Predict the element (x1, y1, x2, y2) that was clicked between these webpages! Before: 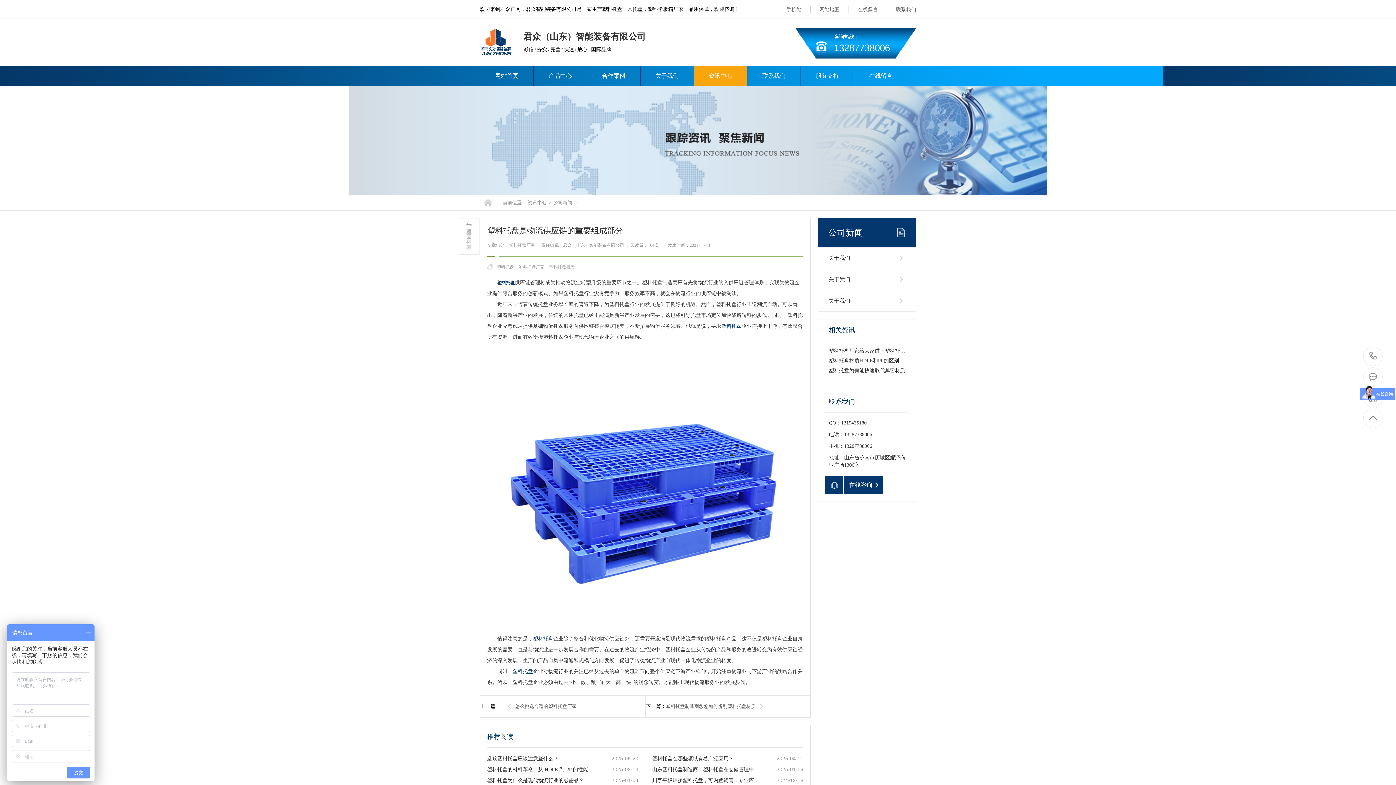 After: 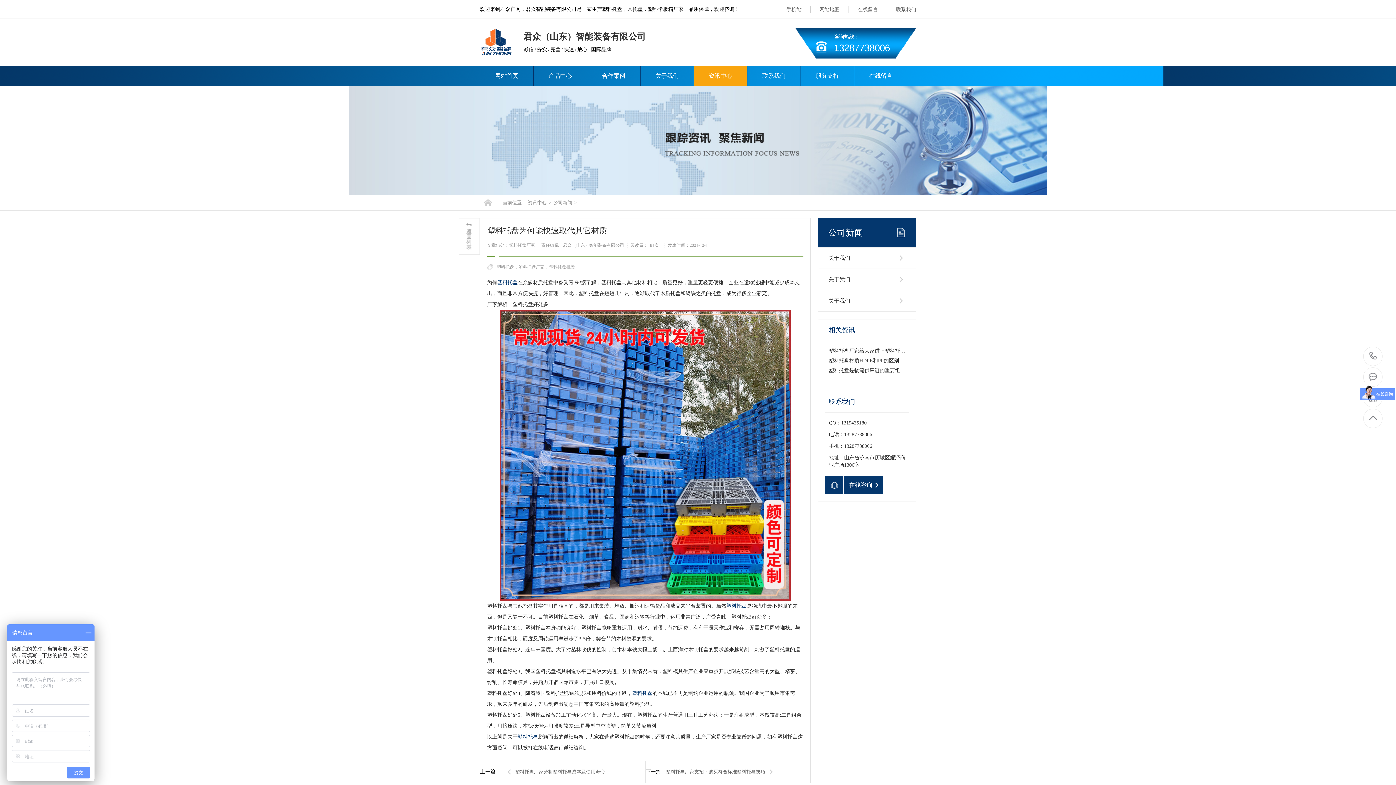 Action: label: 塑料托盘为何能快速取代其它材质 bbox: (829, 368, 905, 373)